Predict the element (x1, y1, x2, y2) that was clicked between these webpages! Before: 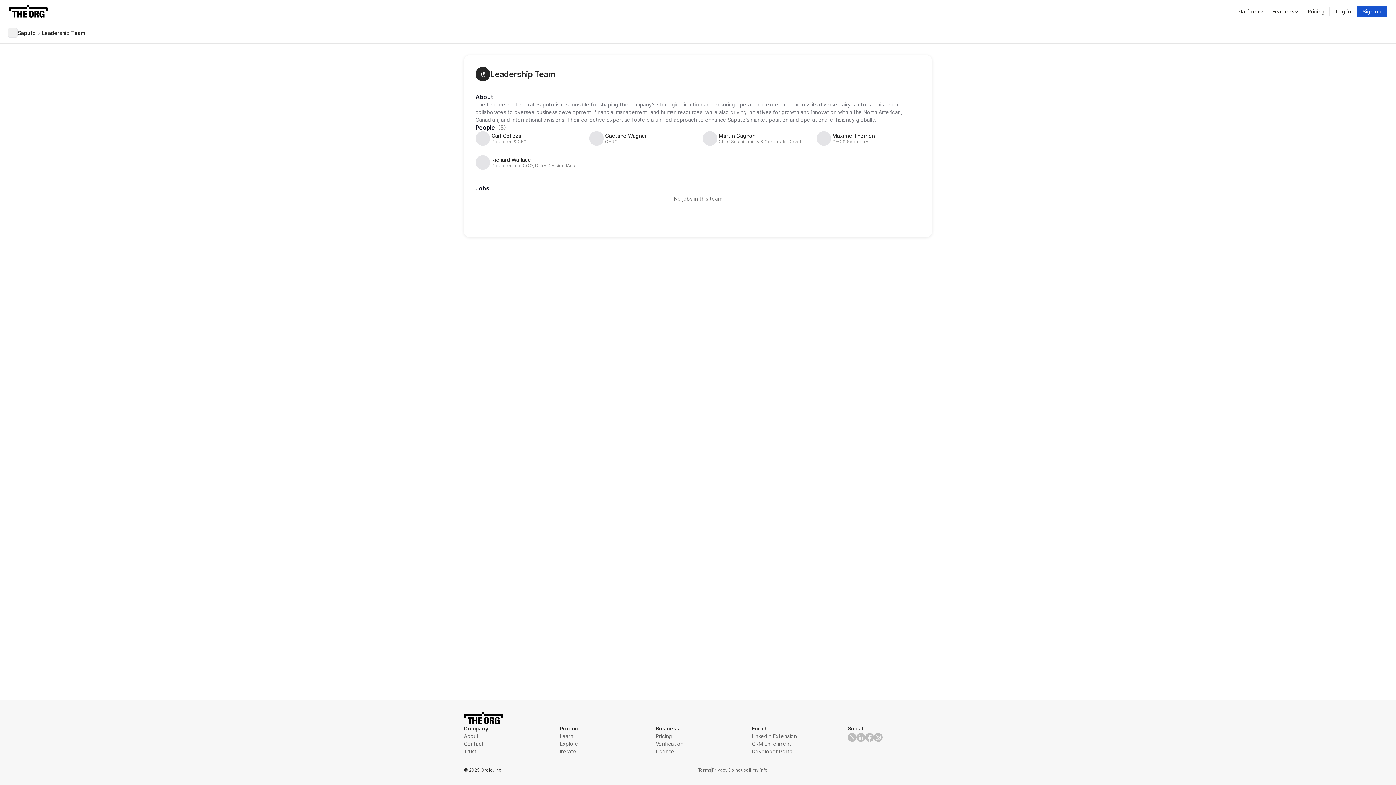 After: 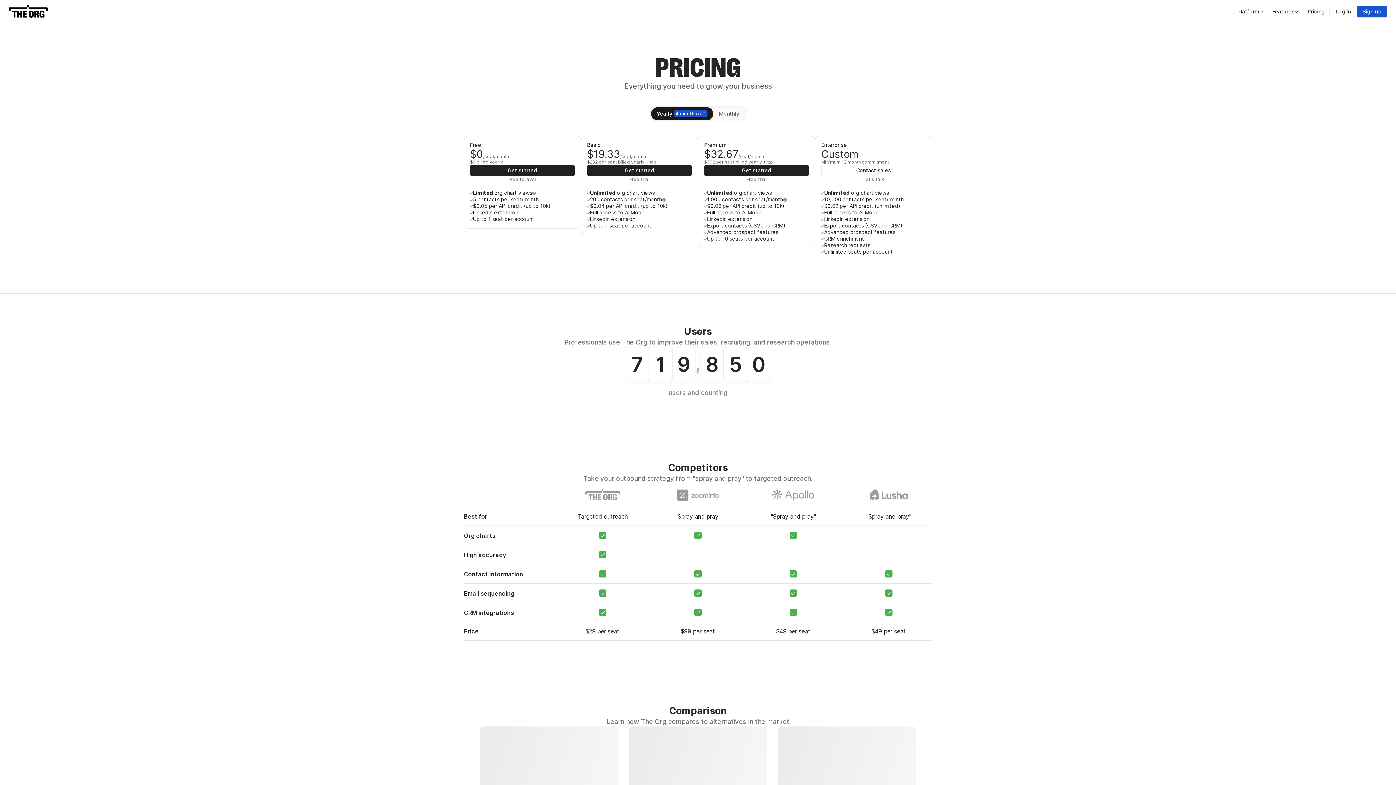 Action: bbox: (1303, 5, 1329, 17) label: Pricing